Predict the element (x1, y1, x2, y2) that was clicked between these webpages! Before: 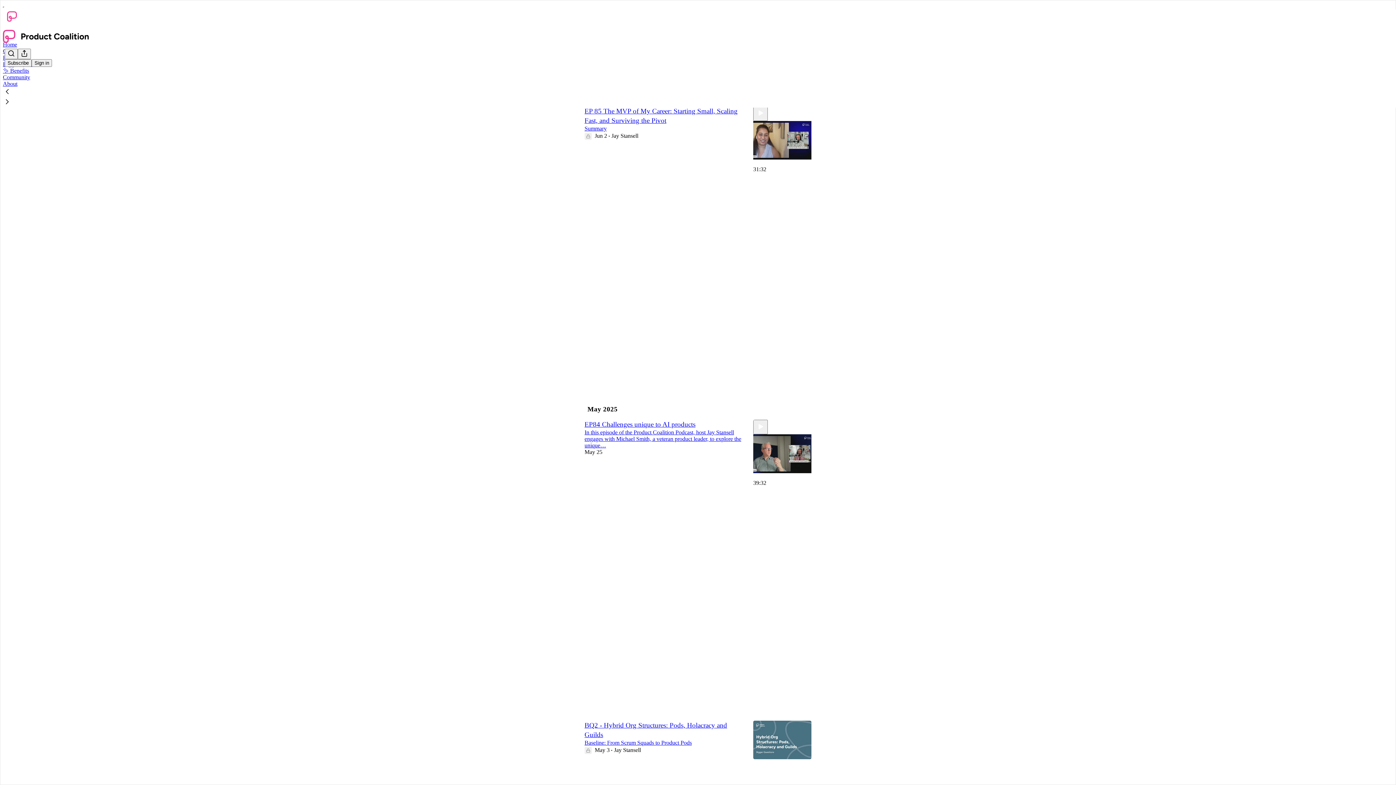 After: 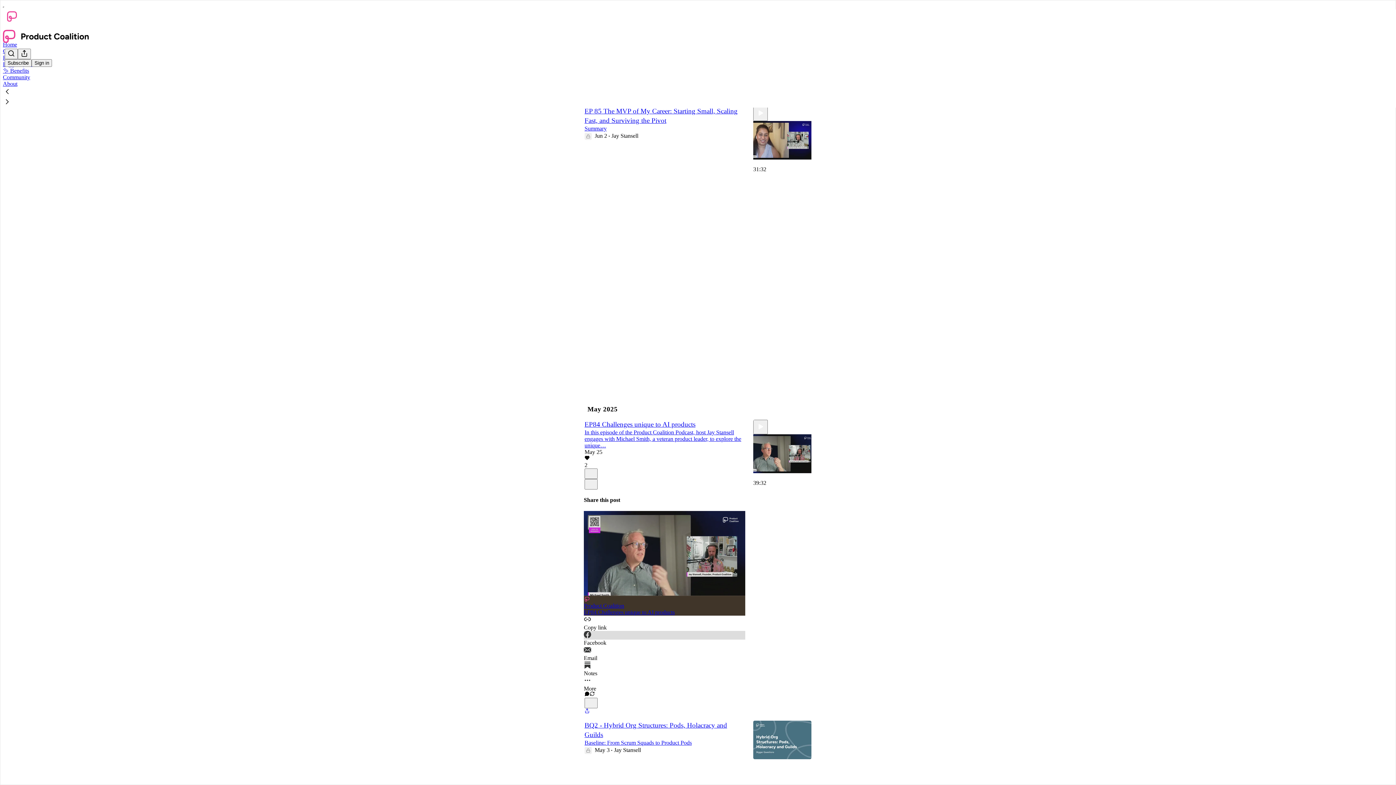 Action: bbox: (584, 631, 745, 646) label: Facebook